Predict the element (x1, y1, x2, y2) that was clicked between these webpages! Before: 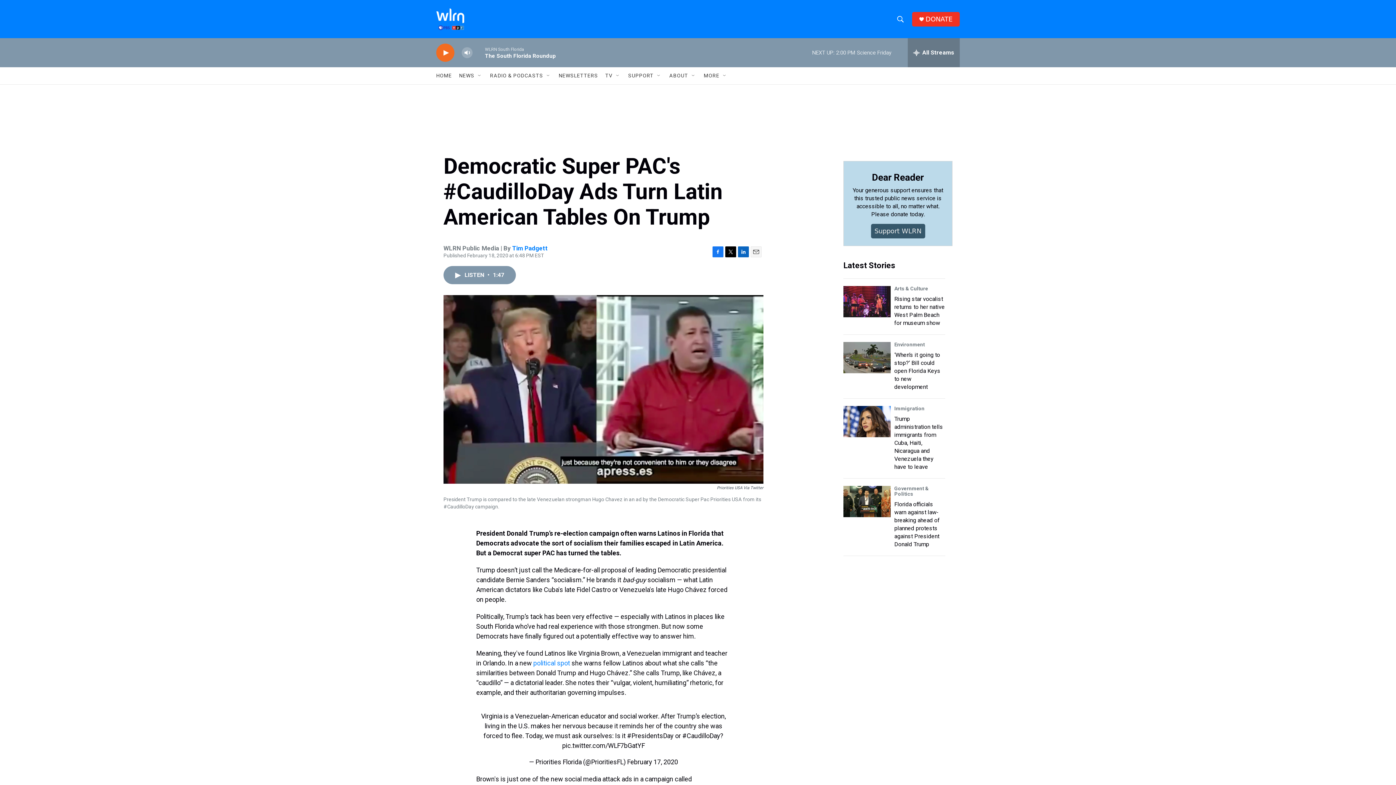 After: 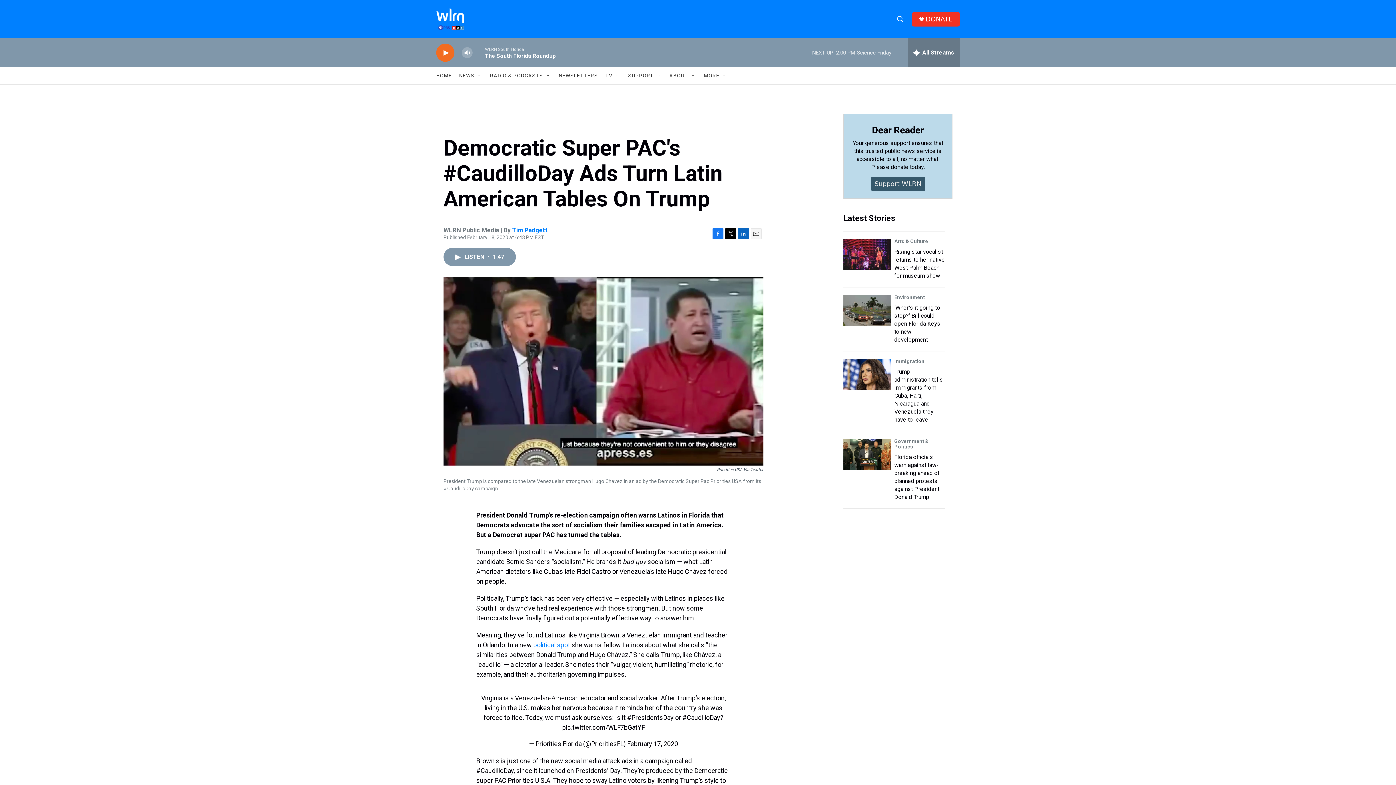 Action: bbox: (712, 246, 723, 257) label: Facebook